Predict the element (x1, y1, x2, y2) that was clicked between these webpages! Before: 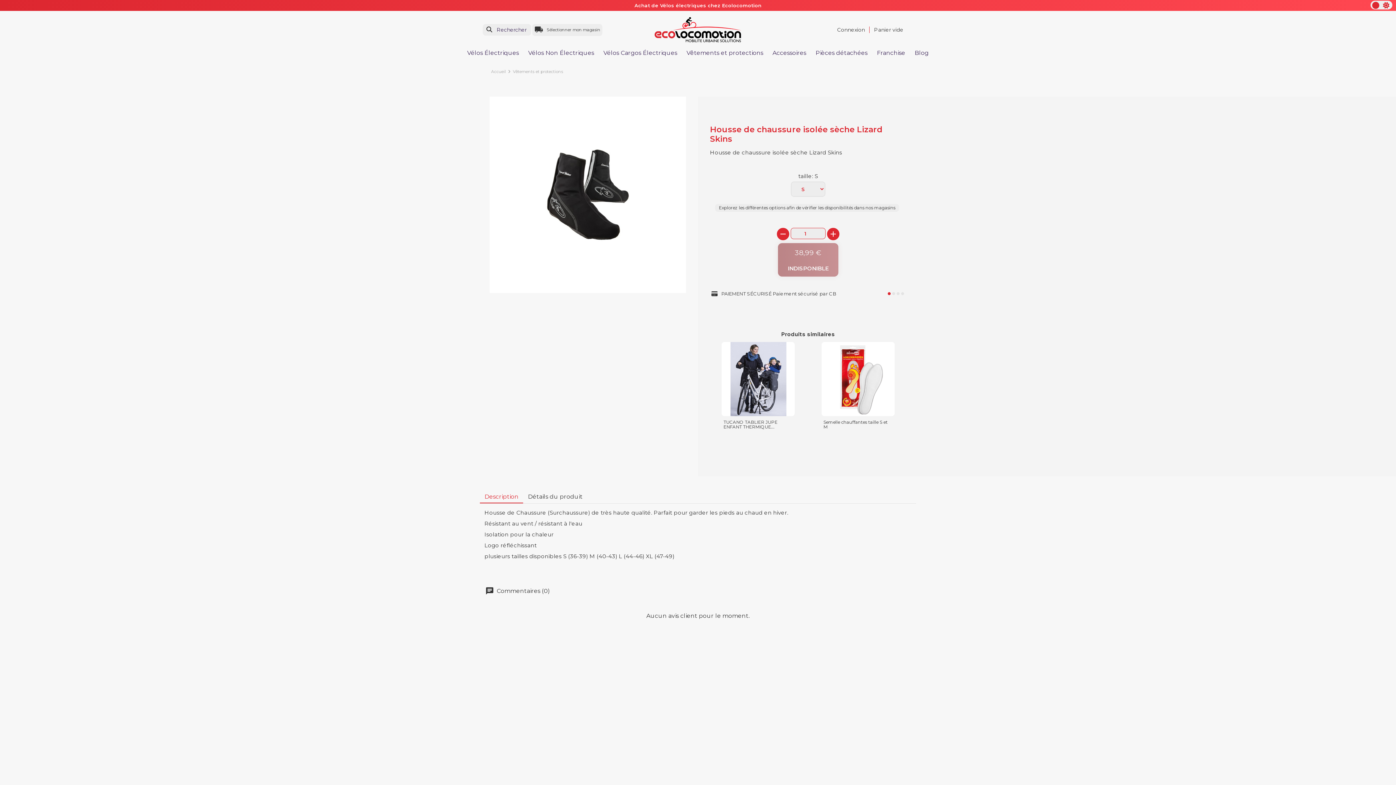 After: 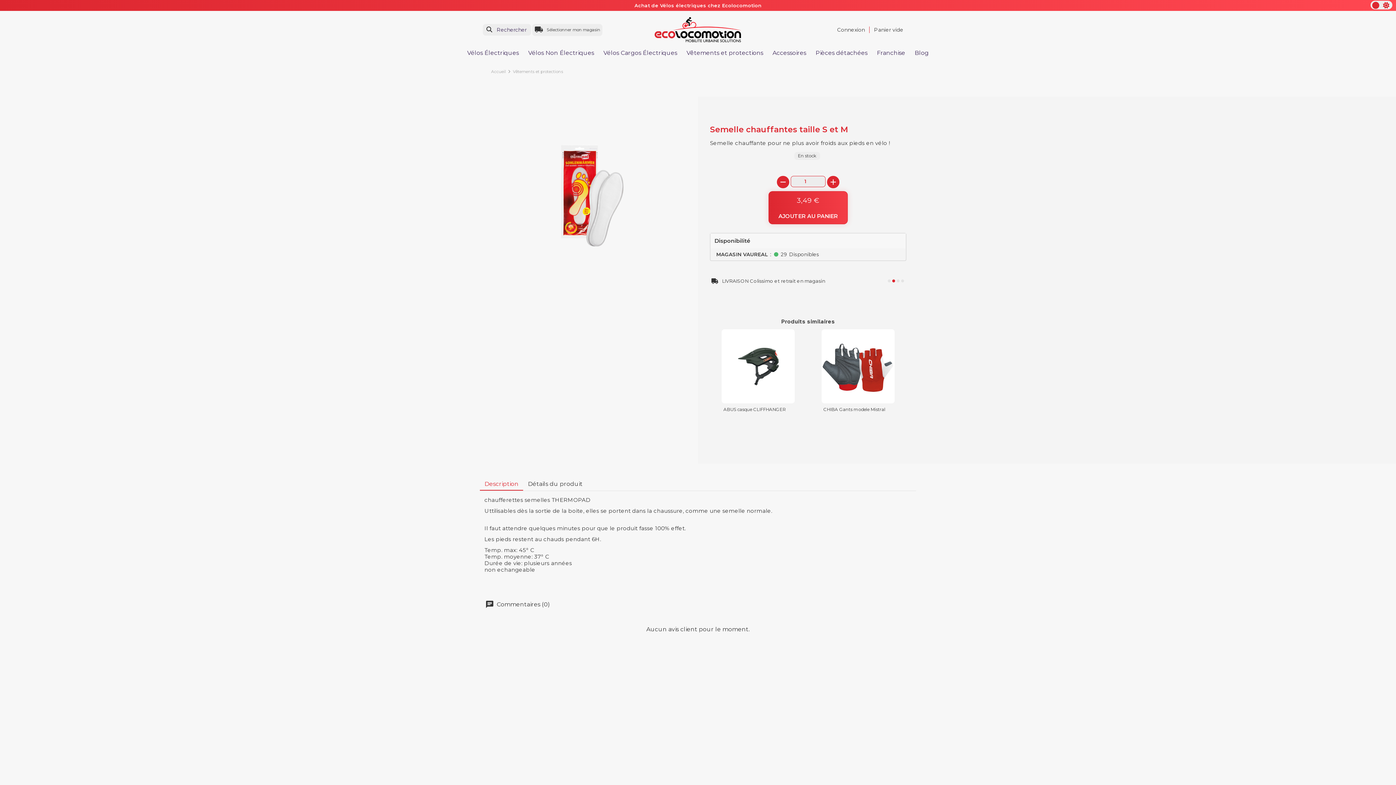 Action: bbox: (823, 419, 893, 429) label: Semelle chauffantes taille S et M